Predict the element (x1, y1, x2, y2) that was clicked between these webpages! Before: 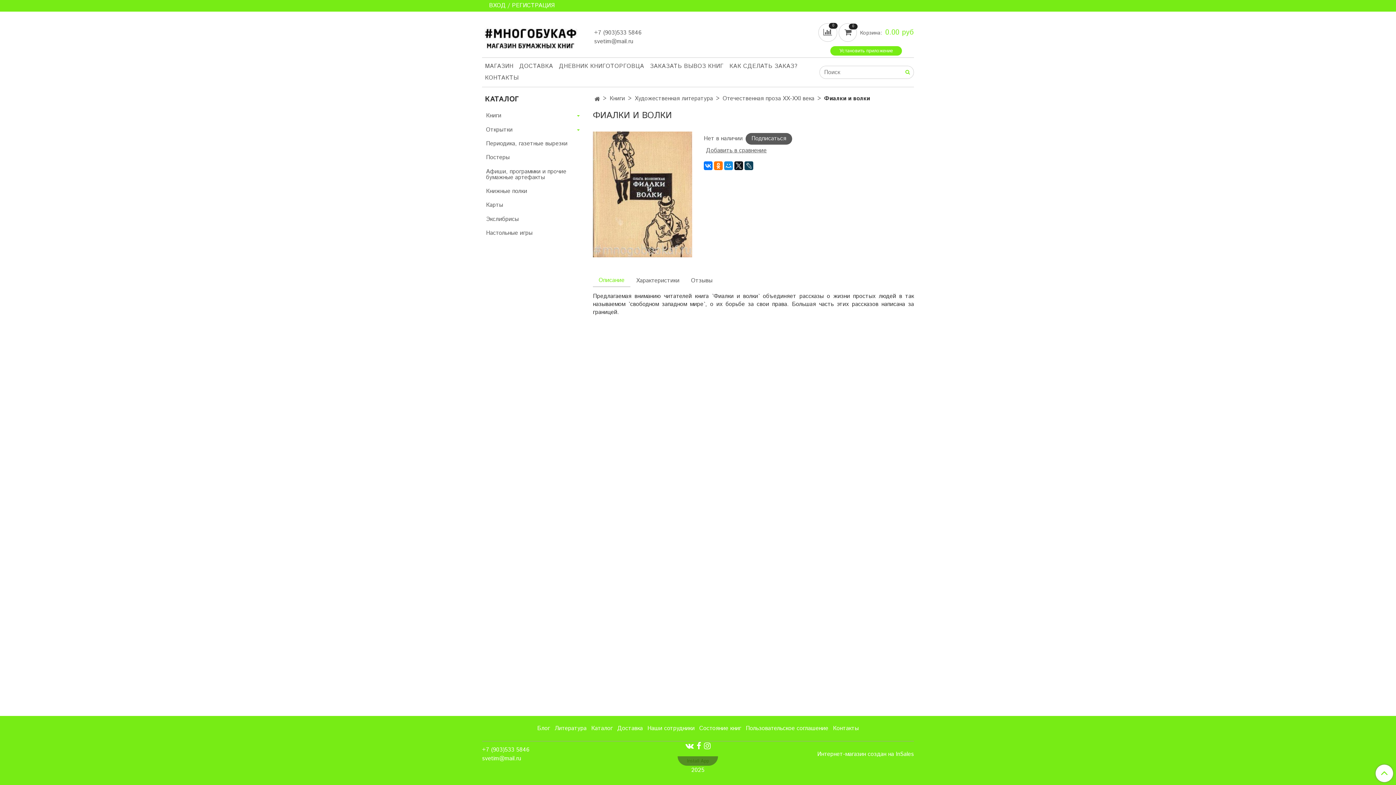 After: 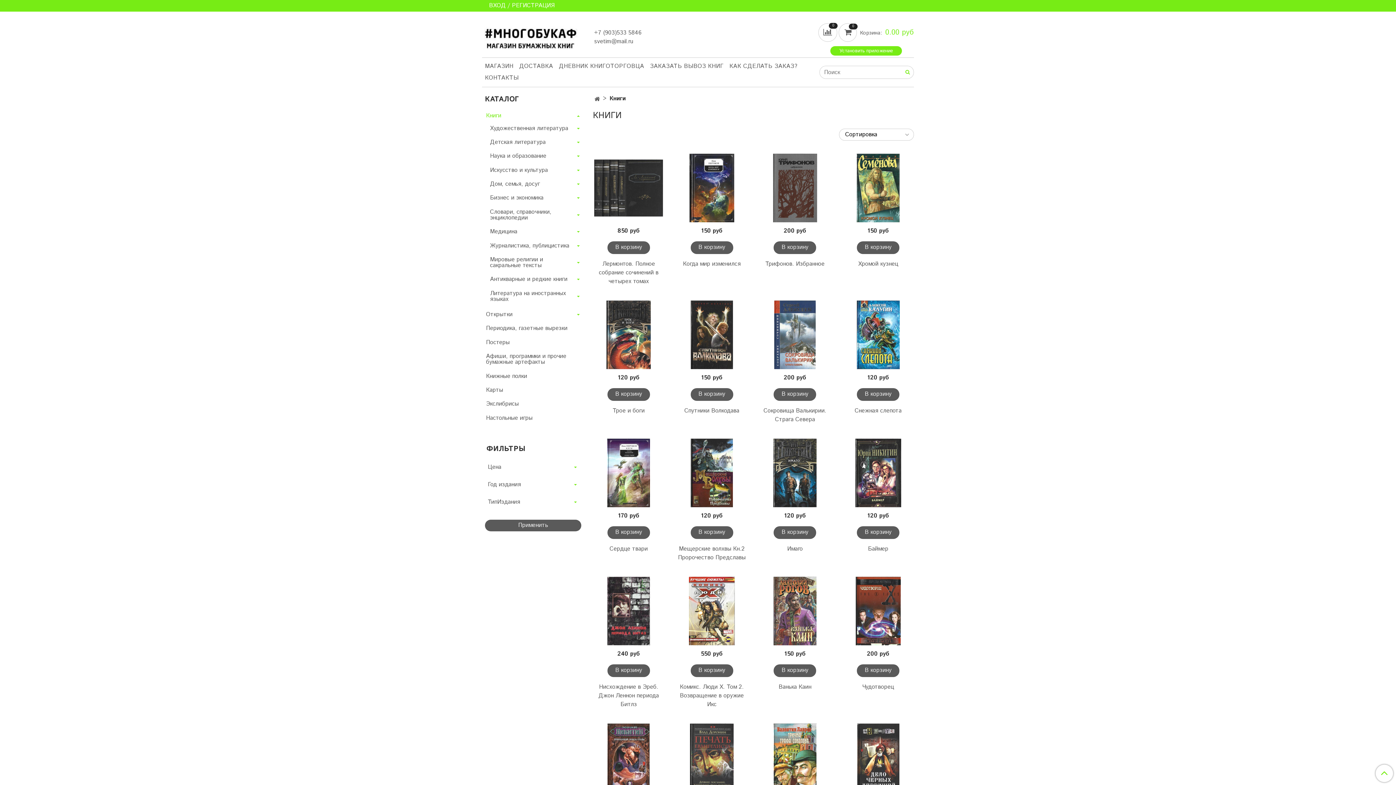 Action: bbox: (609, 94, 625, 102) label: Книги